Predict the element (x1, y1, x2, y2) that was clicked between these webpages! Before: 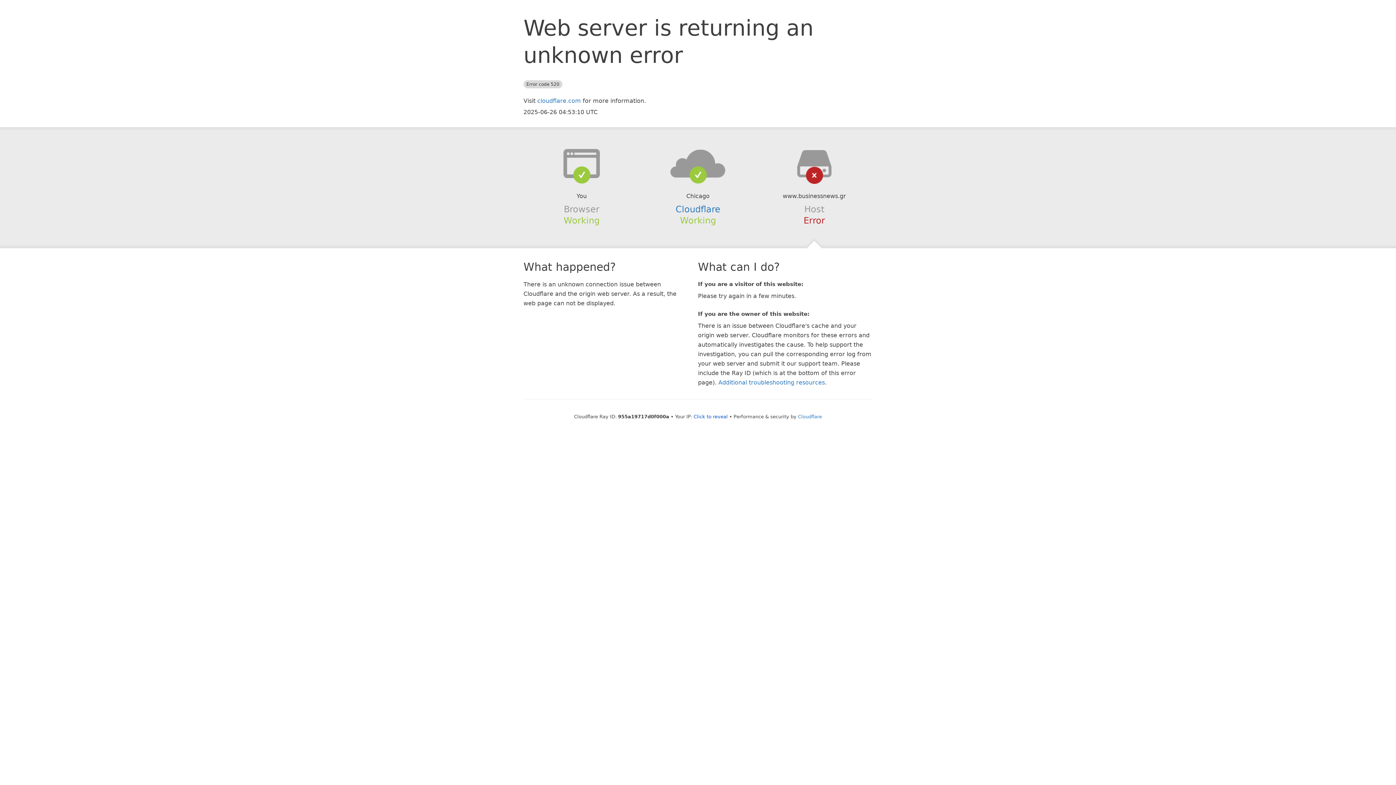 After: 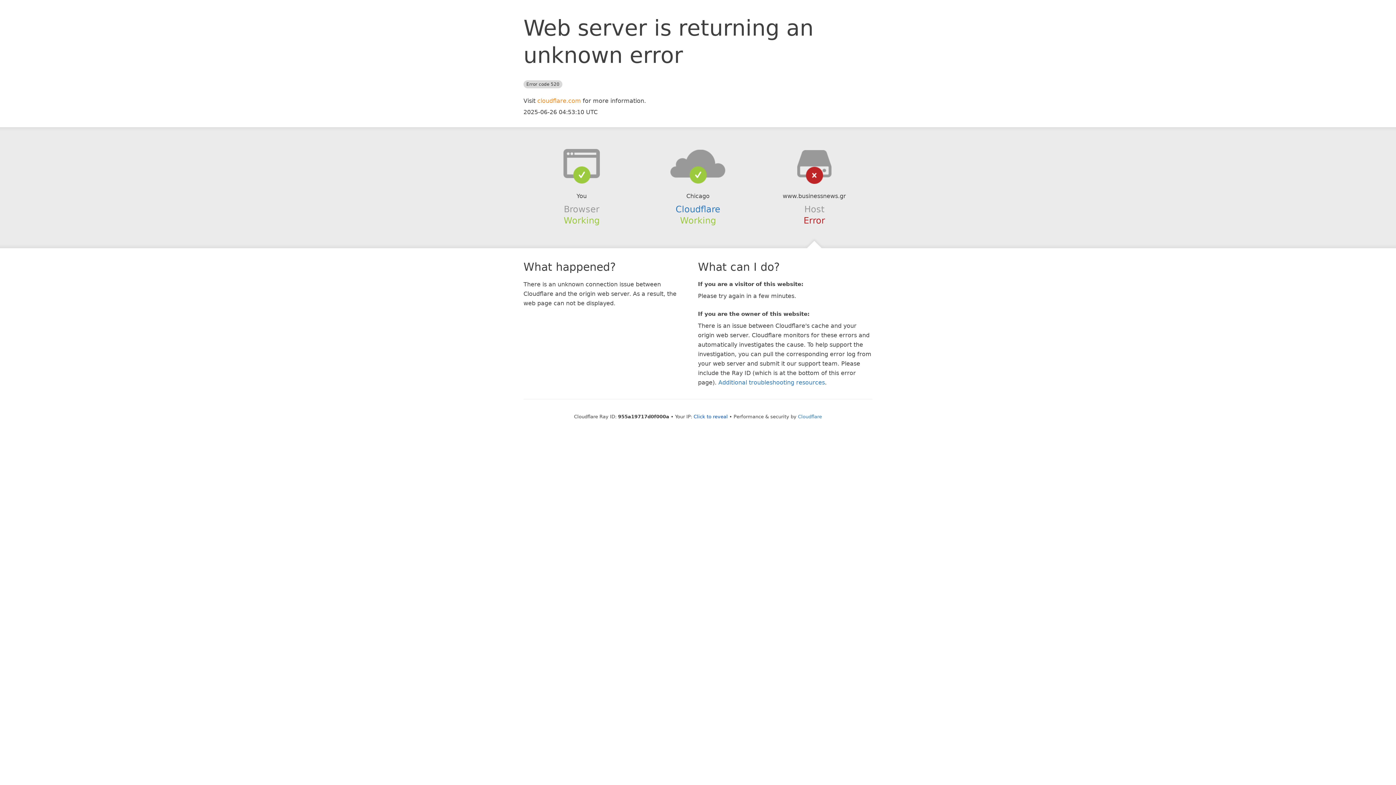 Action: label: cloudflare.com bbox: (537, 97, 581, 104)